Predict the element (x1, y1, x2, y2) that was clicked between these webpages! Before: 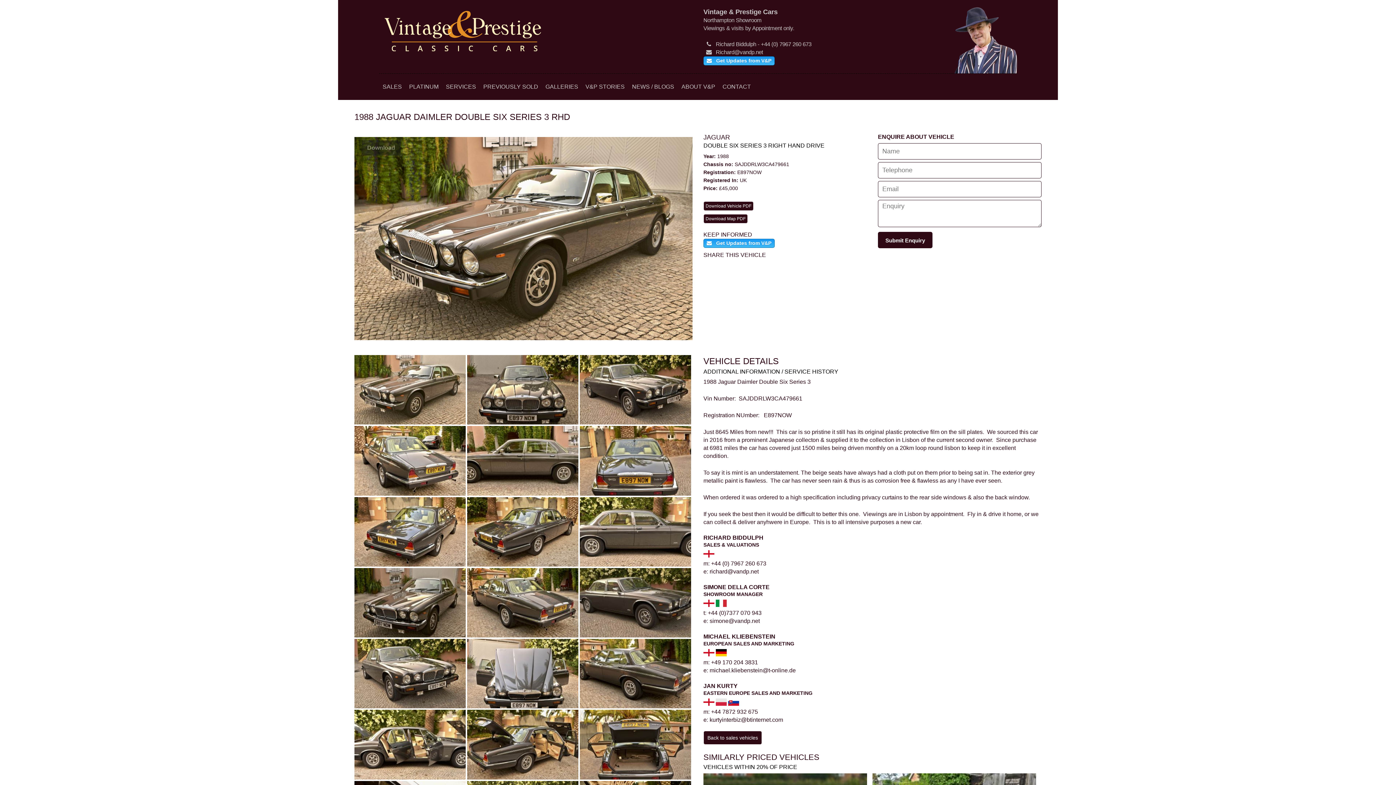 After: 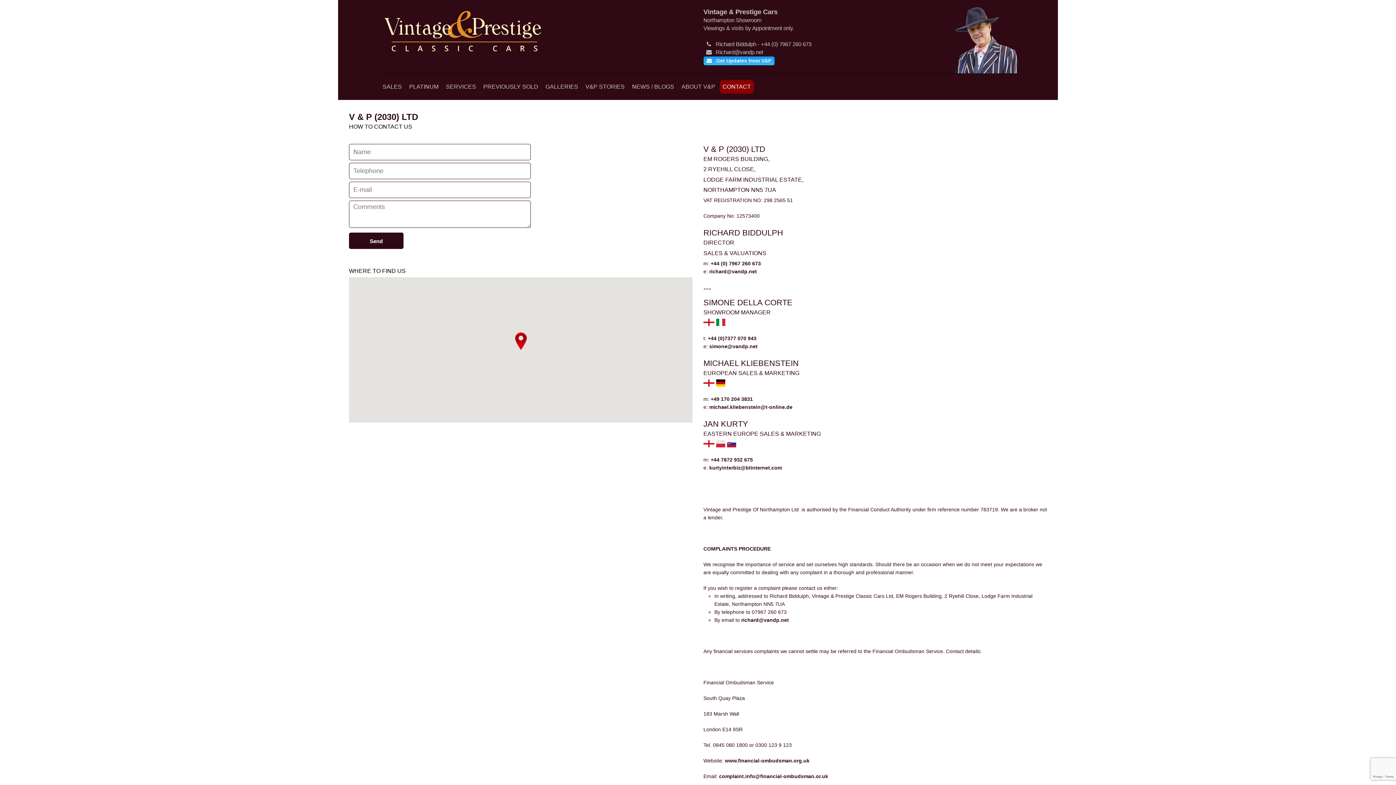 Action: label: CONTACT bbox: (719, 79, 754, 93)